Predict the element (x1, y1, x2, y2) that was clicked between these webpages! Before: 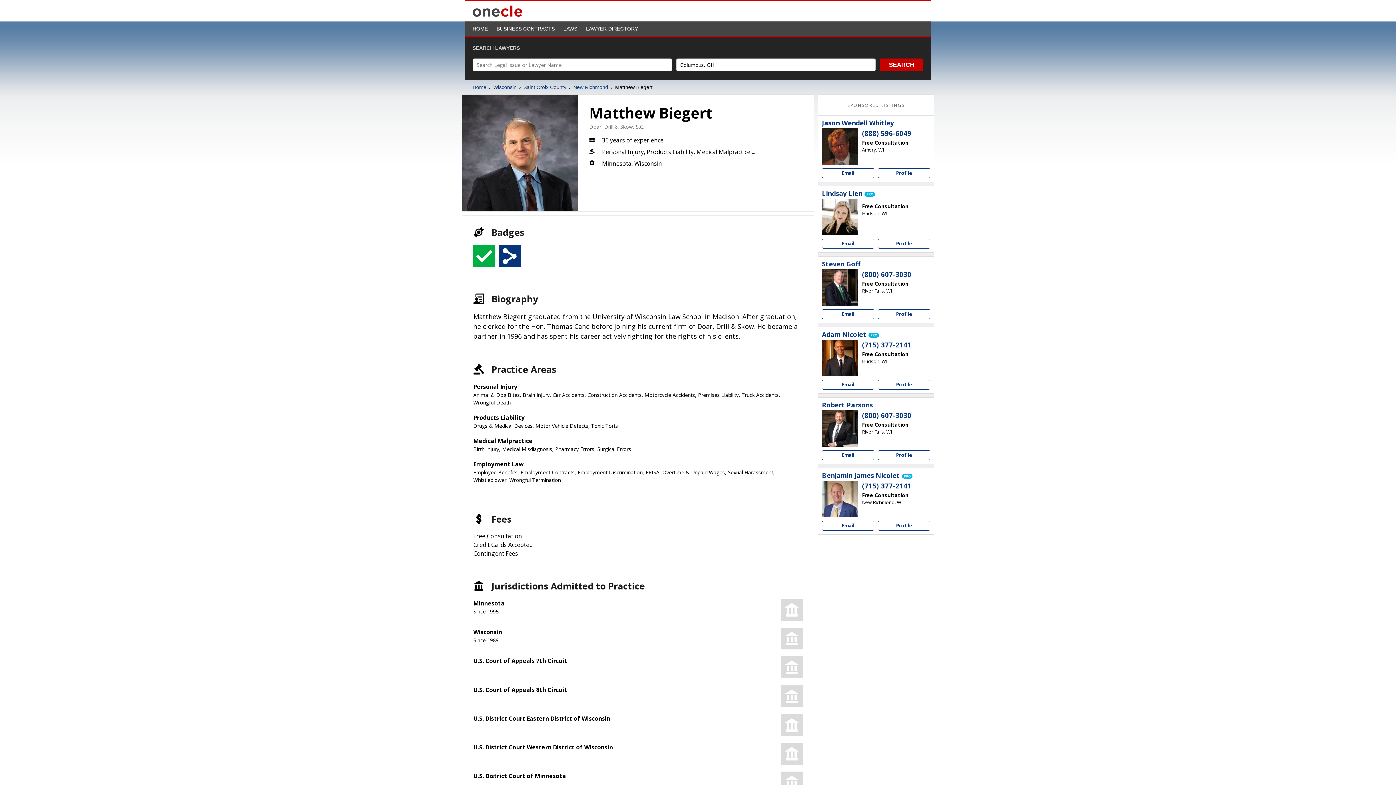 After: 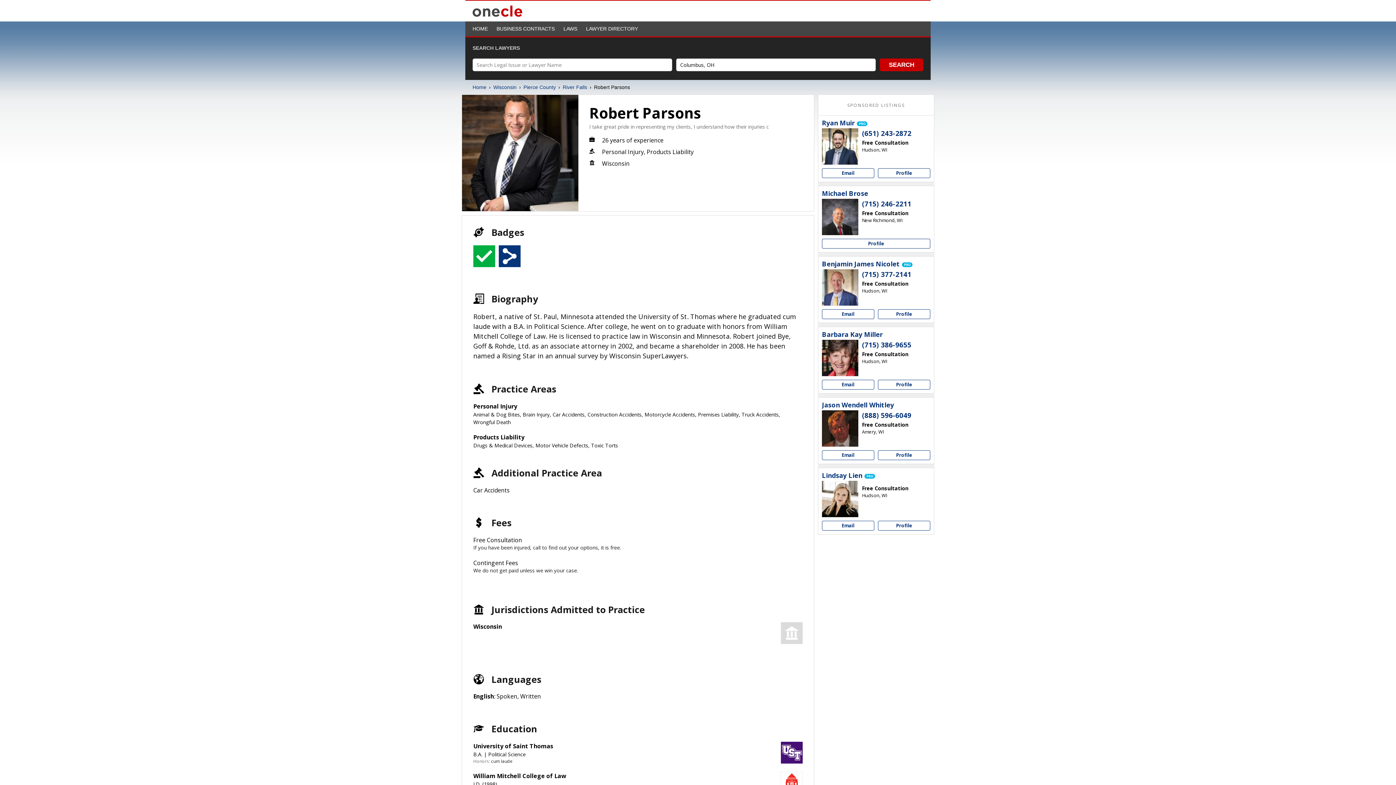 Action: bbox: (822, 410, 858, 447)